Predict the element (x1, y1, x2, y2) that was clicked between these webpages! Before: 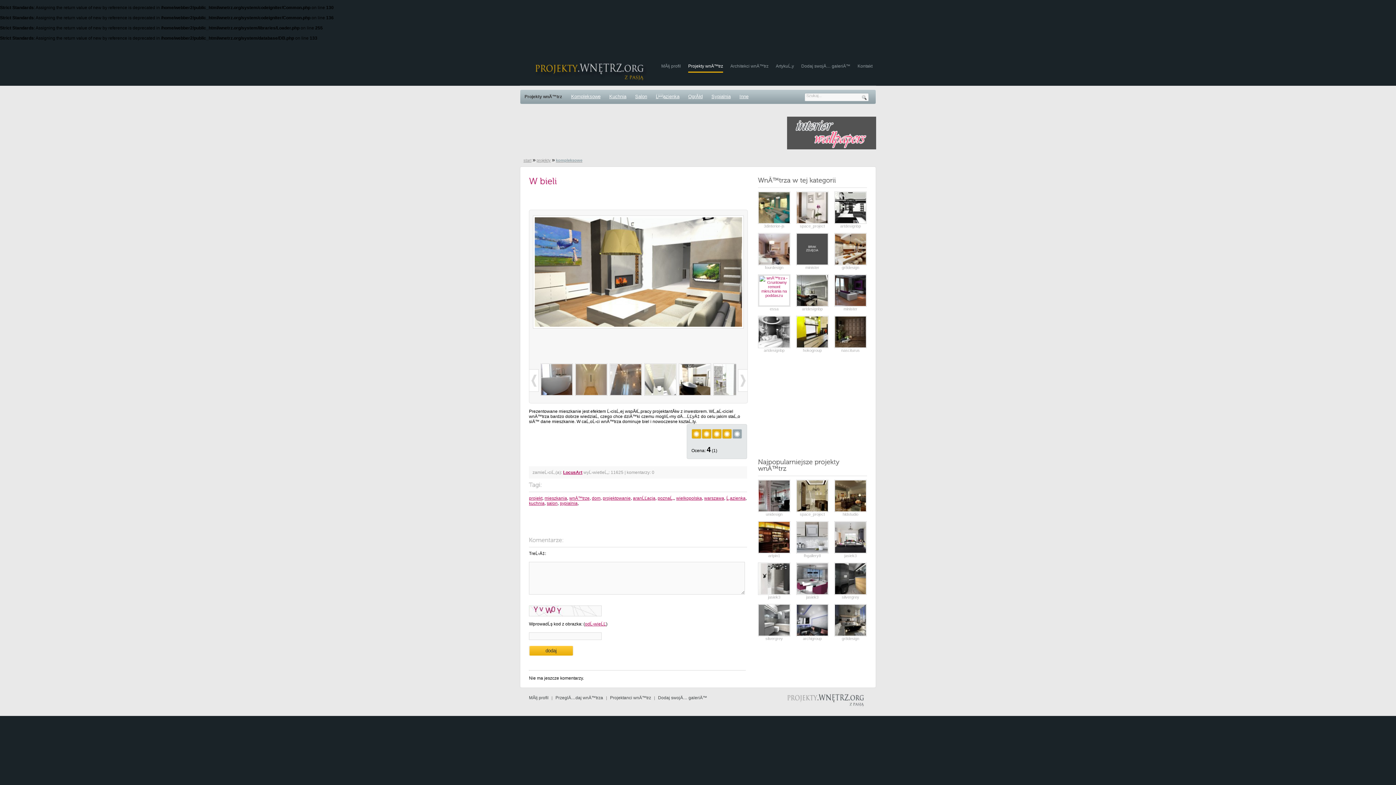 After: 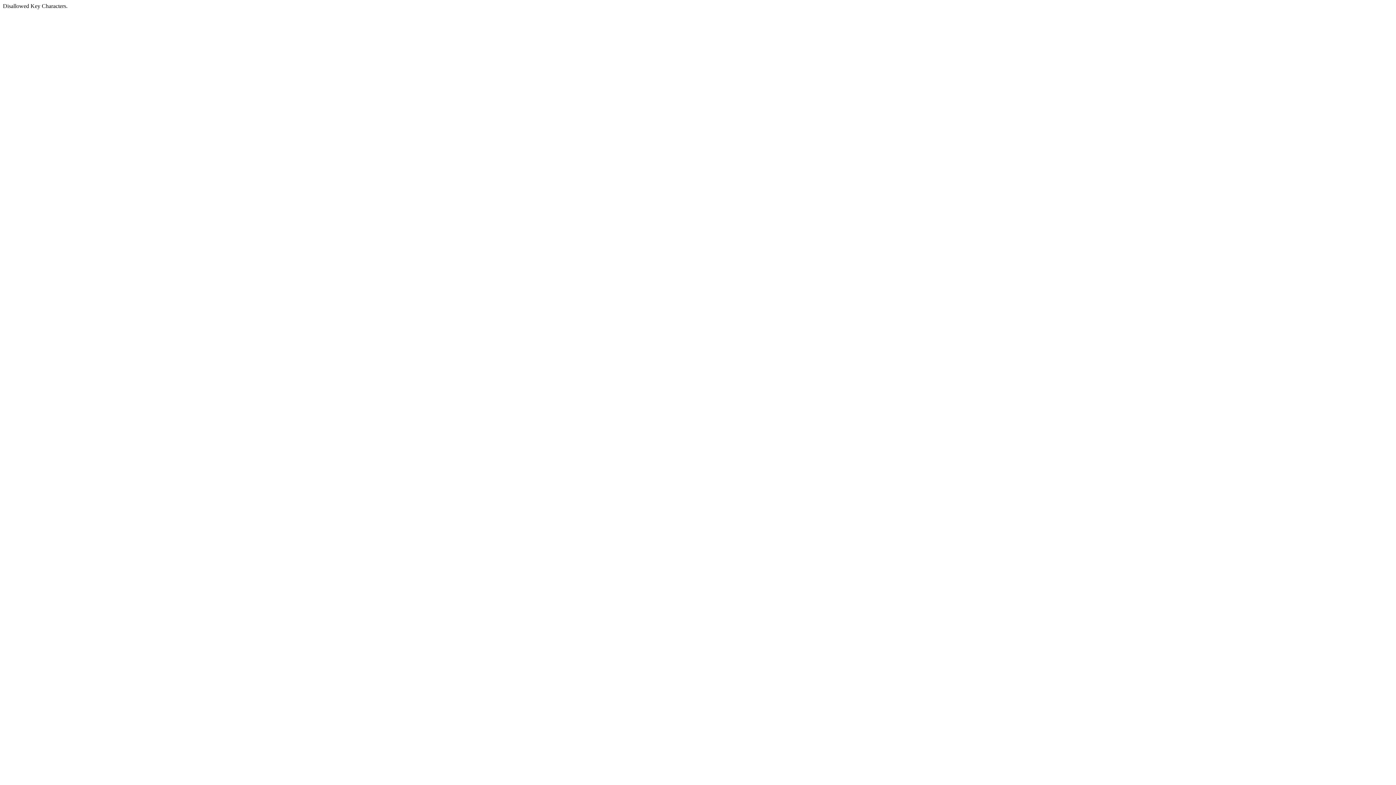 Action: label: aranĹĽacja bbox: (633, 496, 655, 501)